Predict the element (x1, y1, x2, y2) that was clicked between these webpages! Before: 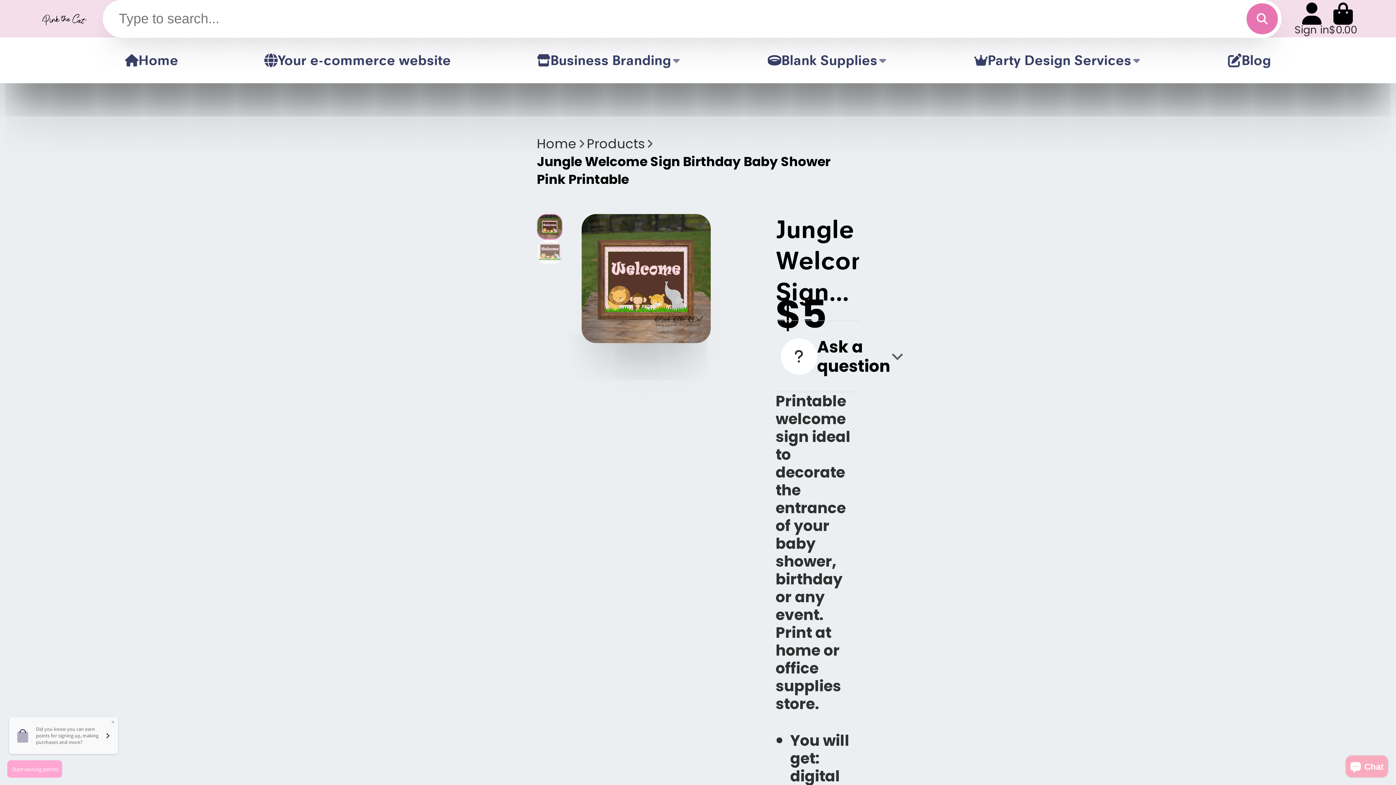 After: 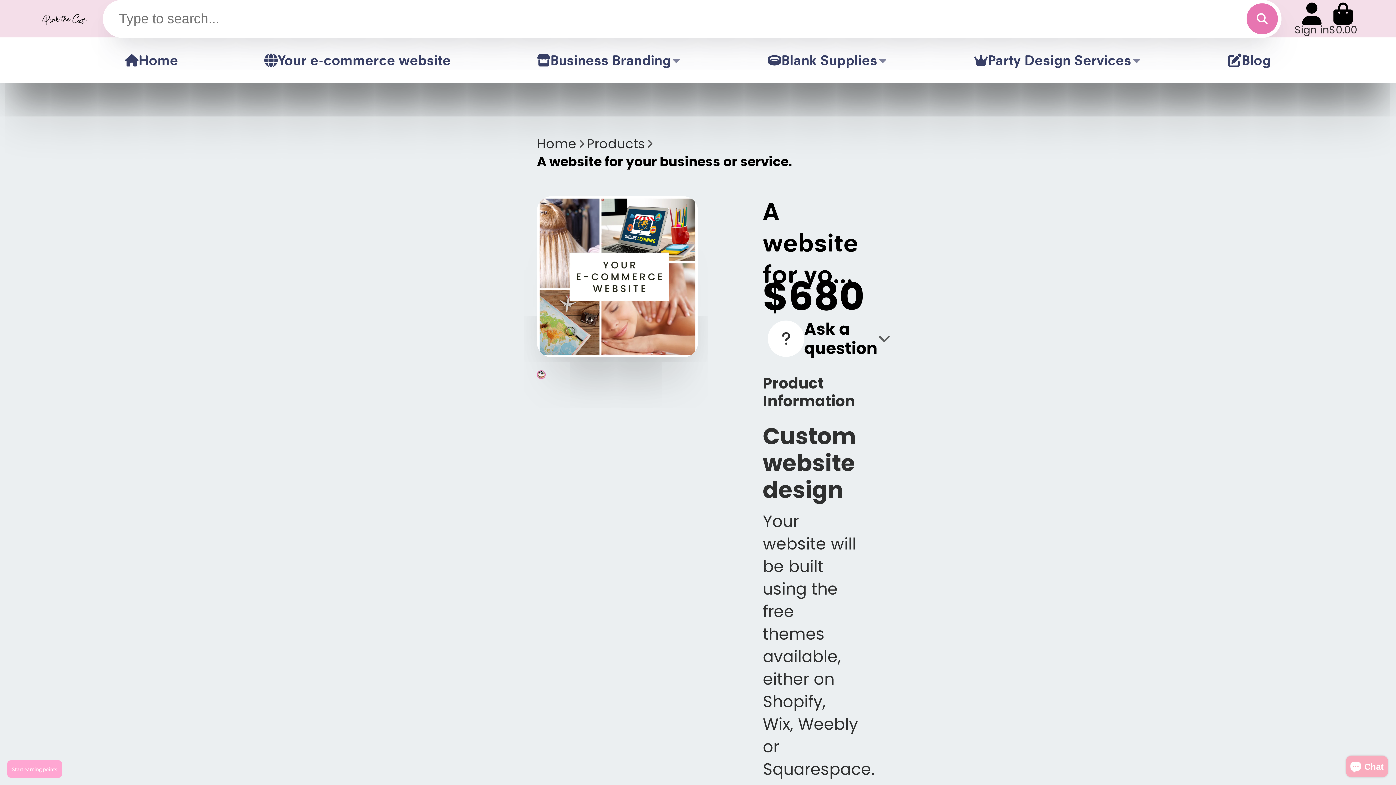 Action: bbox: (264, 37, 450, 83) label: Your e-commerce website